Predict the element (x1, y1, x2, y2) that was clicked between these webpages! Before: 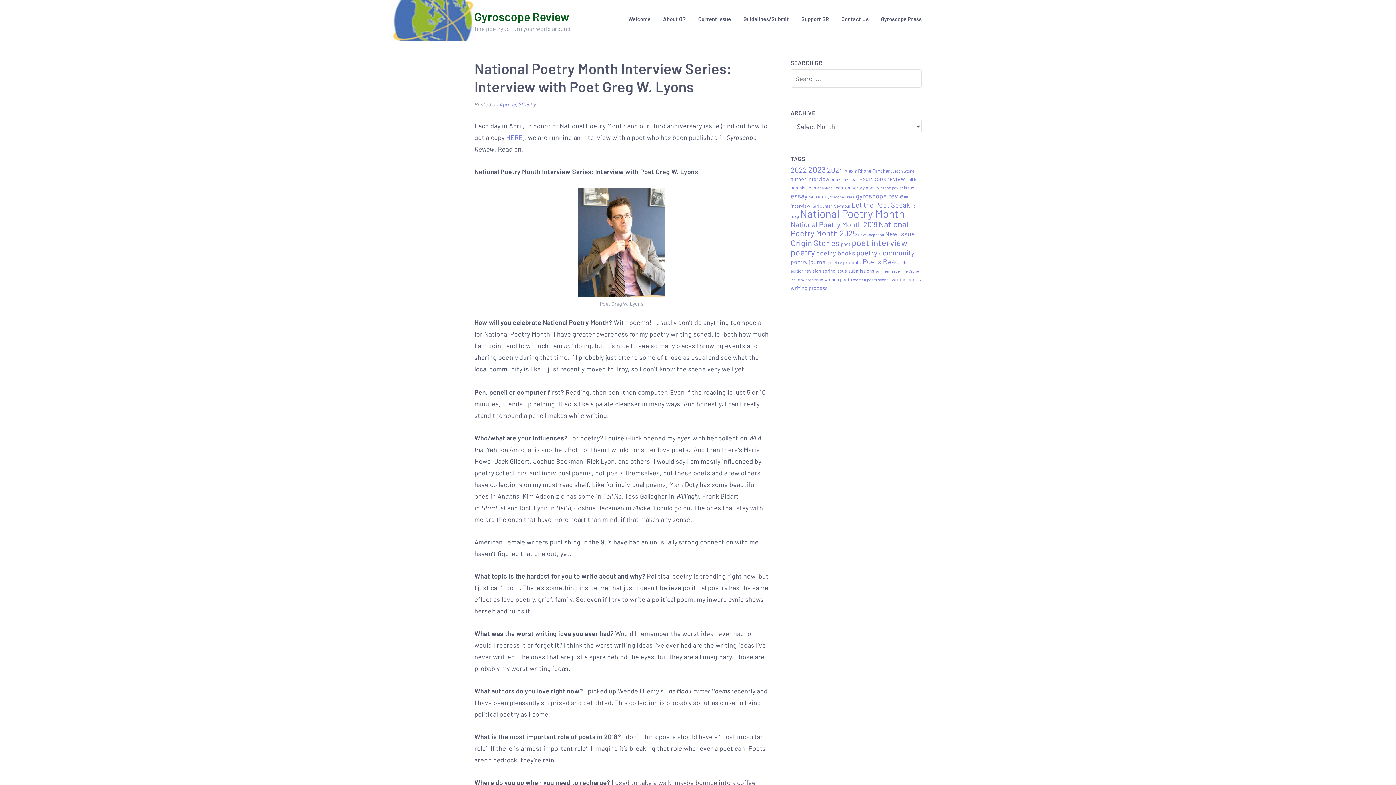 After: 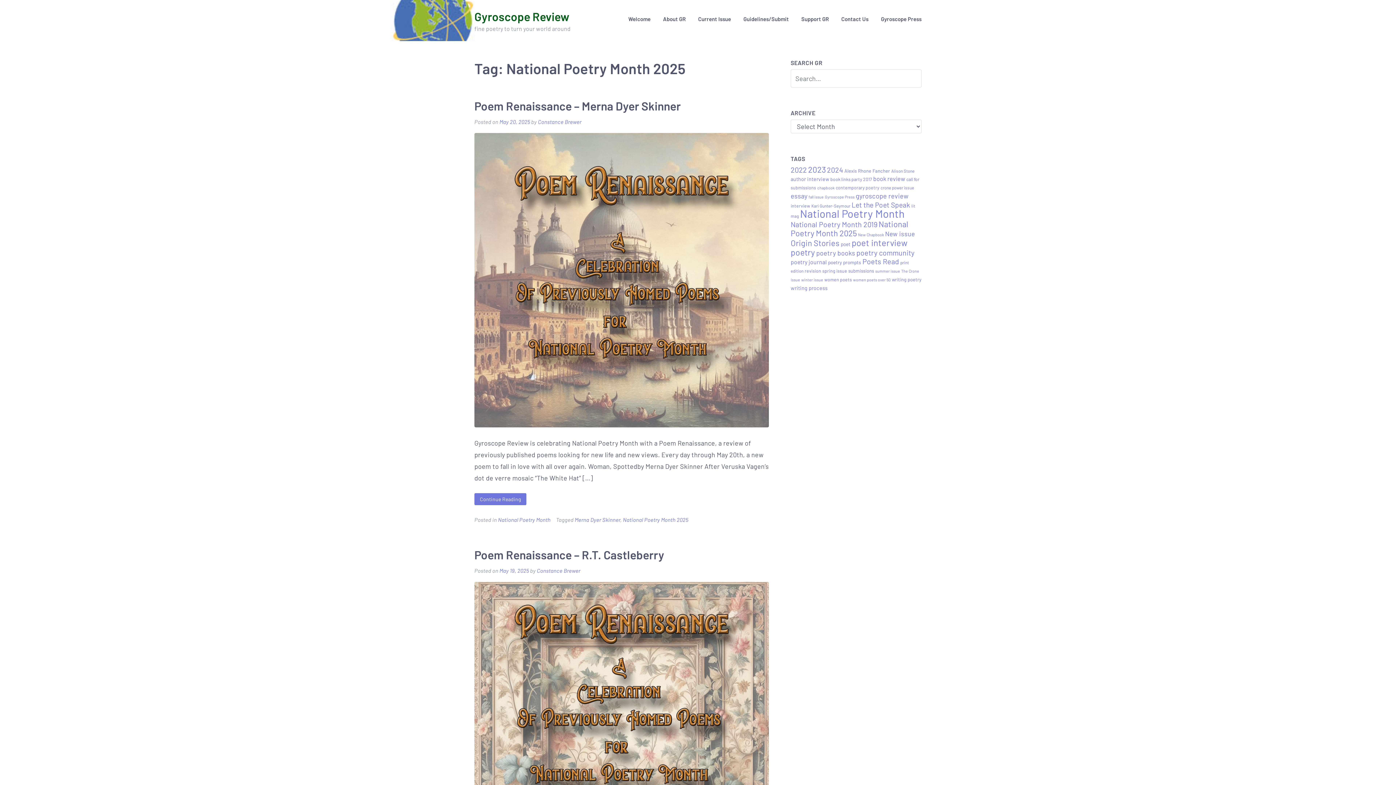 Action: label: National Poetry Month 2025 (48 items) bbox: (790, 219, 908, 237)